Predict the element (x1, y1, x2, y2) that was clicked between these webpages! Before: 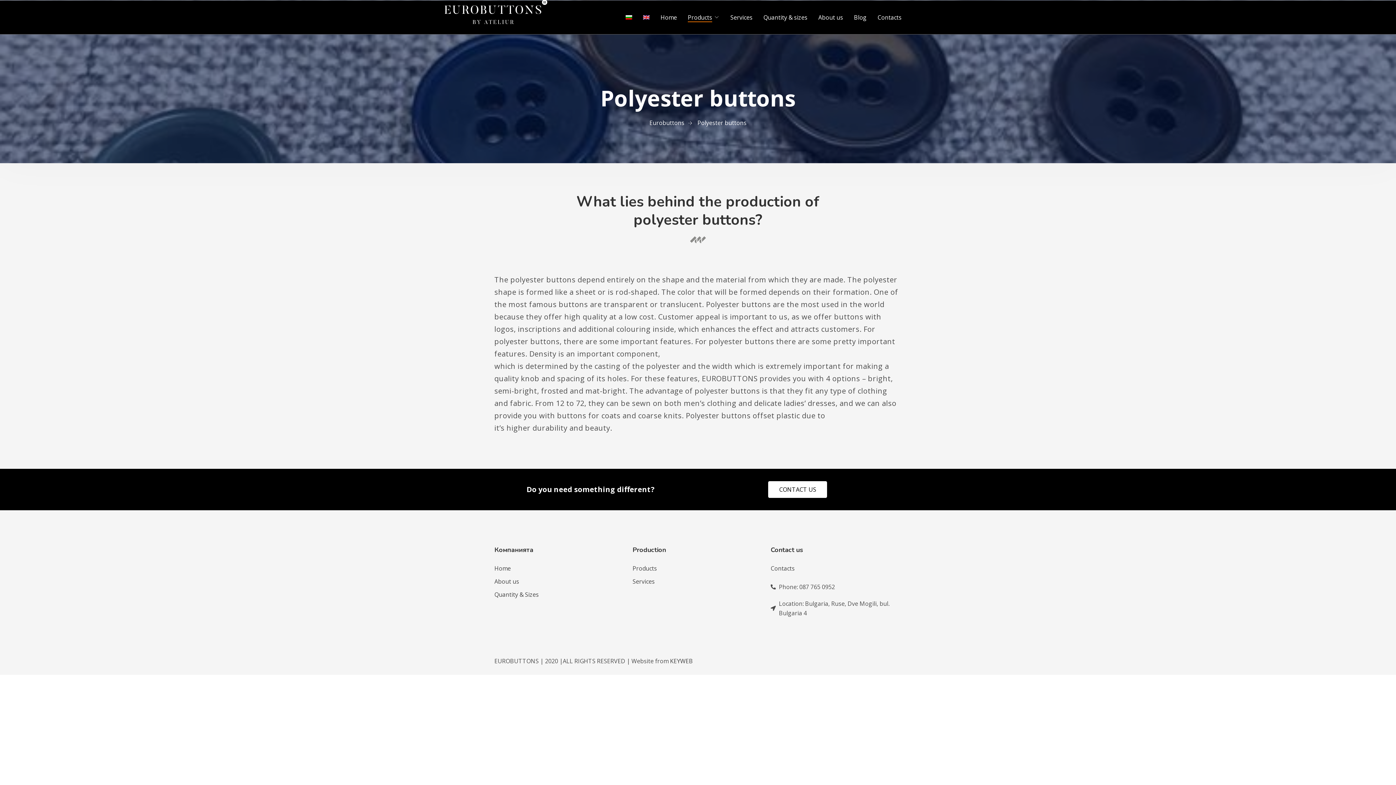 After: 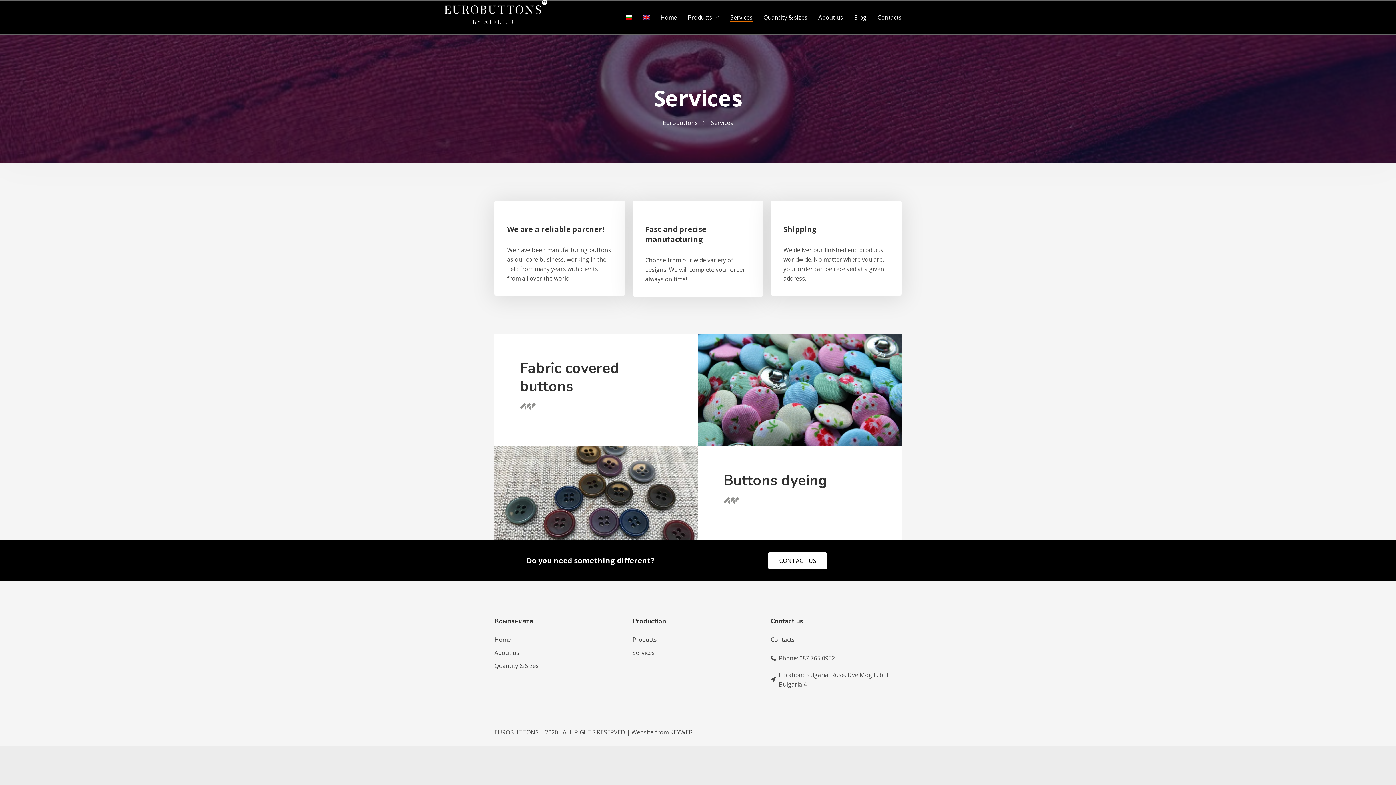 Action: label: Services bbox: (632, 577, 654, 585)